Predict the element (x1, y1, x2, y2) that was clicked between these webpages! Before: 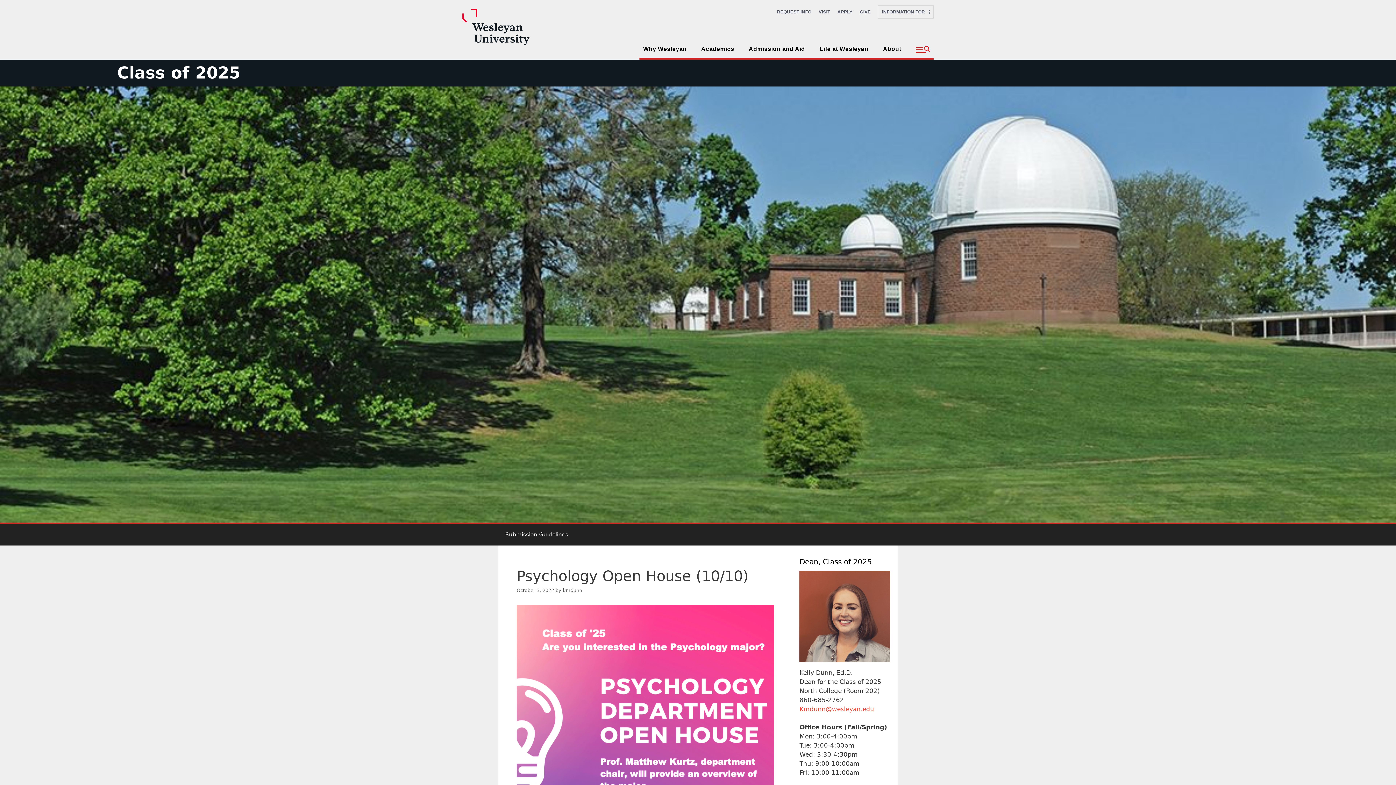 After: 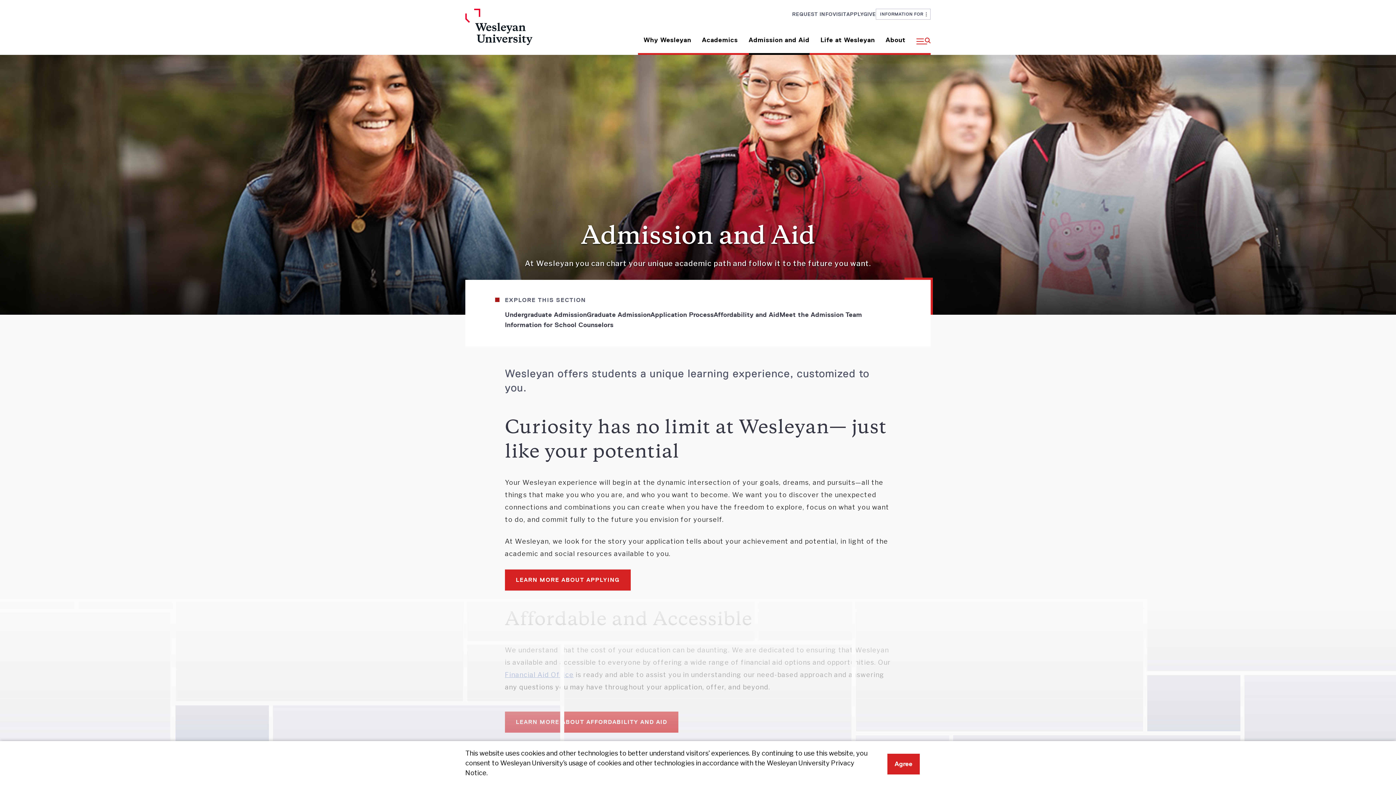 Action: label: Admission and Aid bbox: (745, 41, 808, 57)